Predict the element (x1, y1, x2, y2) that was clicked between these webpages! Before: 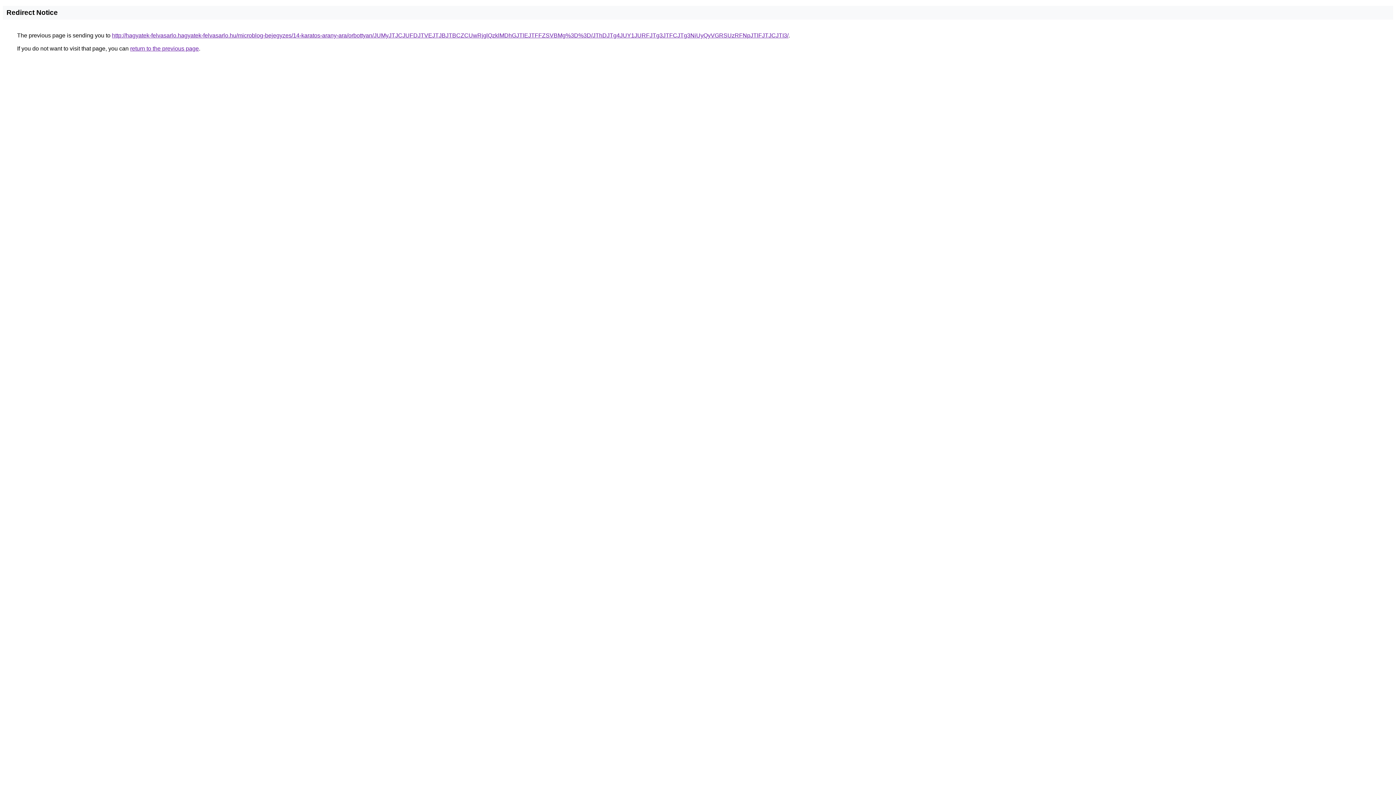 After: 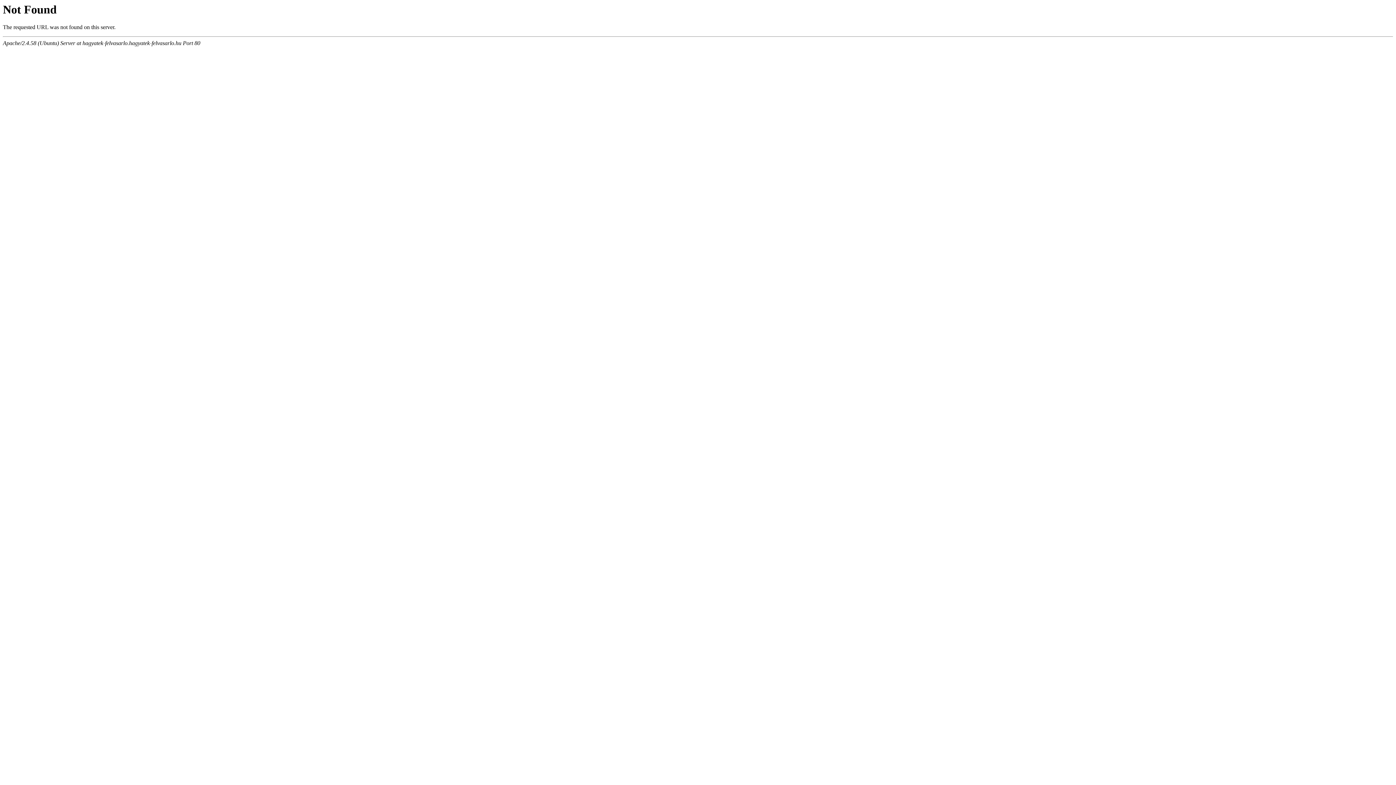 Action: label: http://hagyatek-felvasarlo.hagyatek-felvasarlo.hu/microblog-bejegyzes/14-karatos-arany-ara/orbottyan/JUMyJTJCJUFDJTVEJTJBJTBCZCUwRjglQzklMDhGJTlEJTFFZSVBMg%3D%3D/JThDJTg4JUY1JURFJTg3JTFCJTg3NiUyQyVGRSUzRFNpJTlFJTJCJTI3/ bbox: (112, 32, 788, 38)